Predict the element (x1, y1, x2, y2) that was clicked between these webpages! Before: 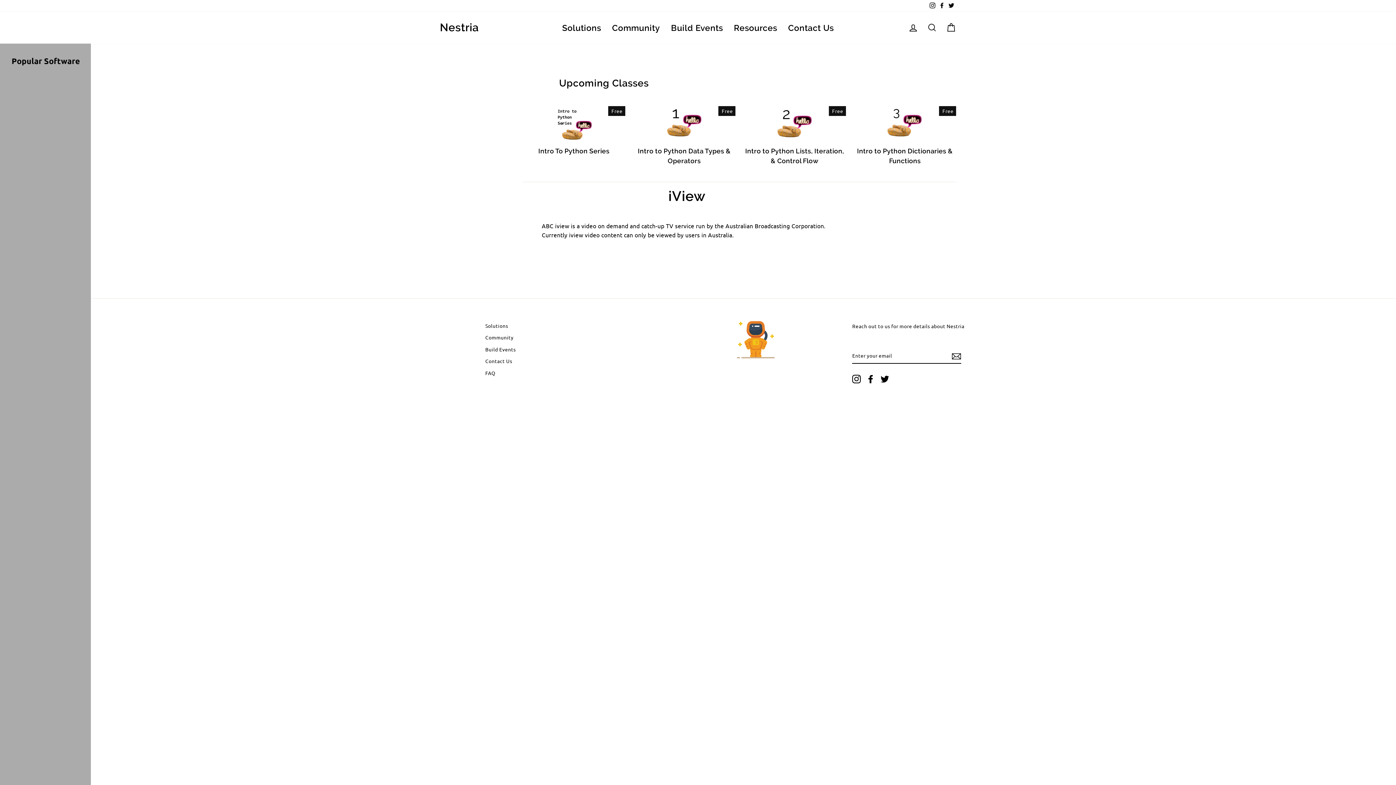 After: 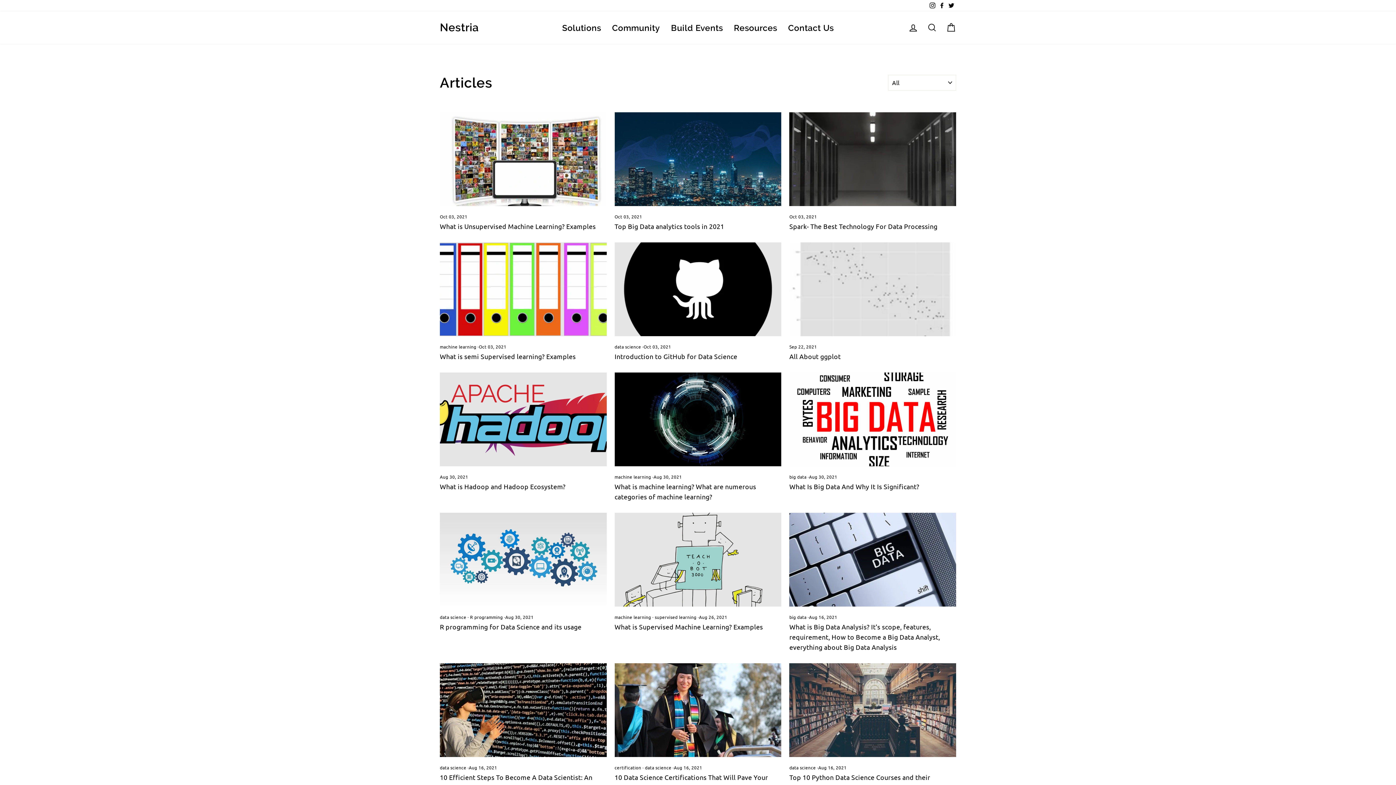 Action: bbox: (728, 20, 782, 34) label: Resources